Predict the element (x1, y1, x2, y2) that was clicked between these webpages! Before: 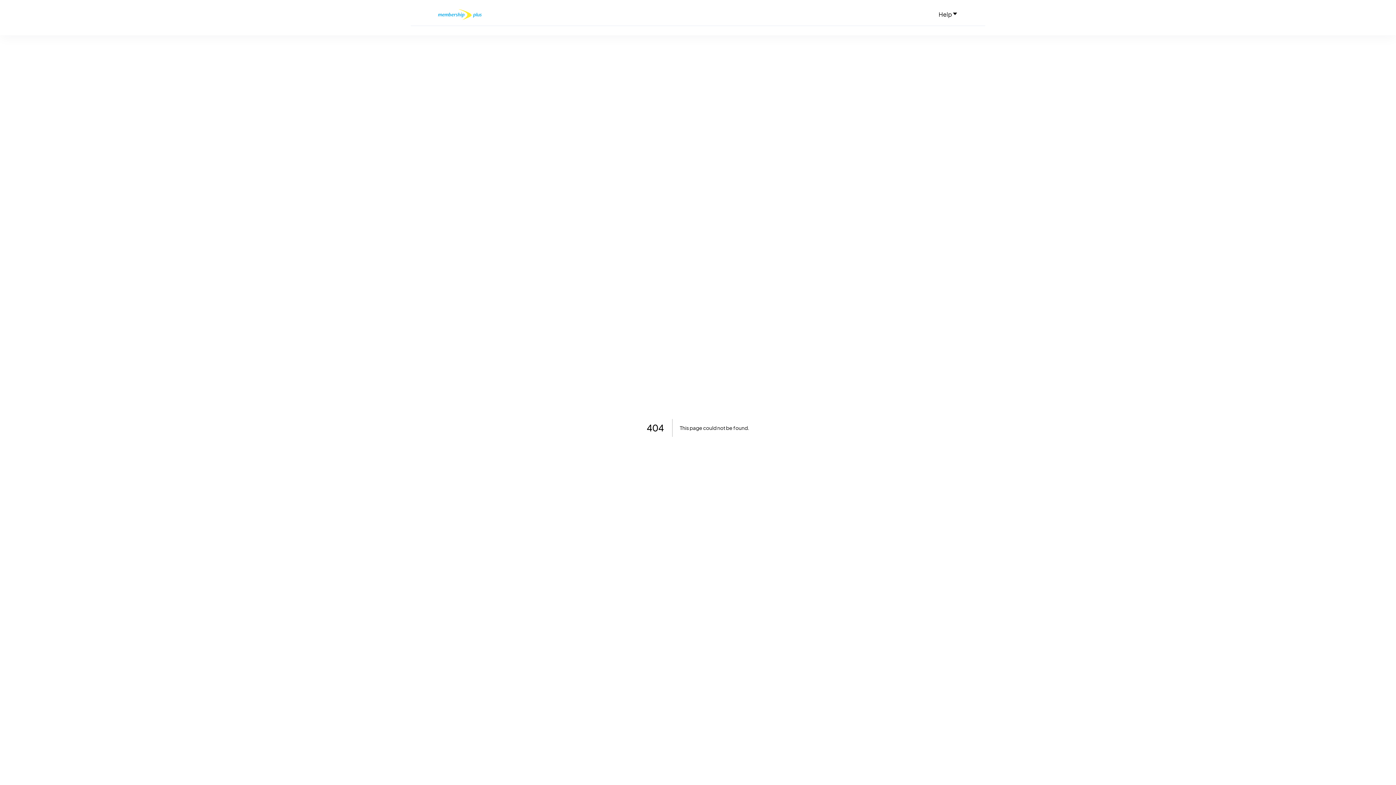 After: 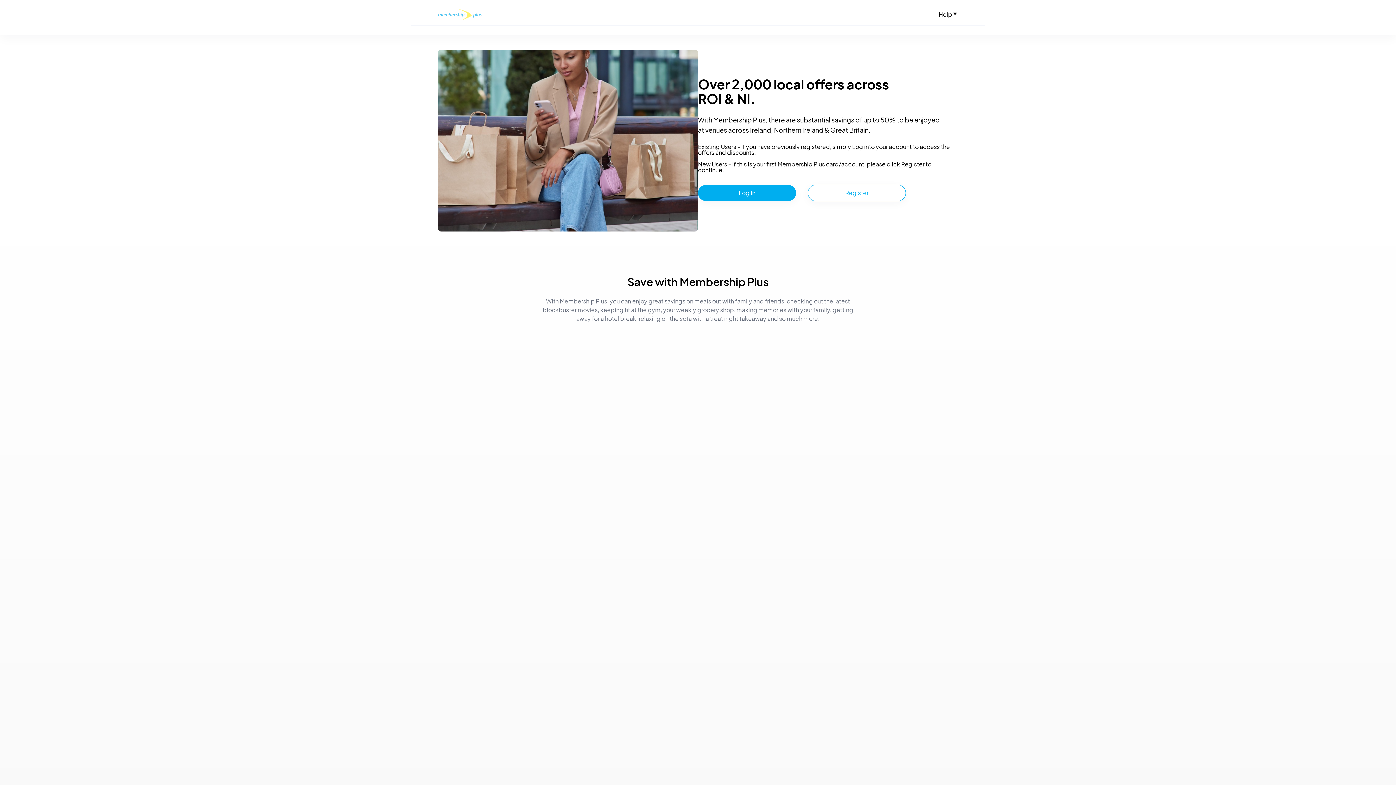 Action: bbox: (438, 9, 481, 19)